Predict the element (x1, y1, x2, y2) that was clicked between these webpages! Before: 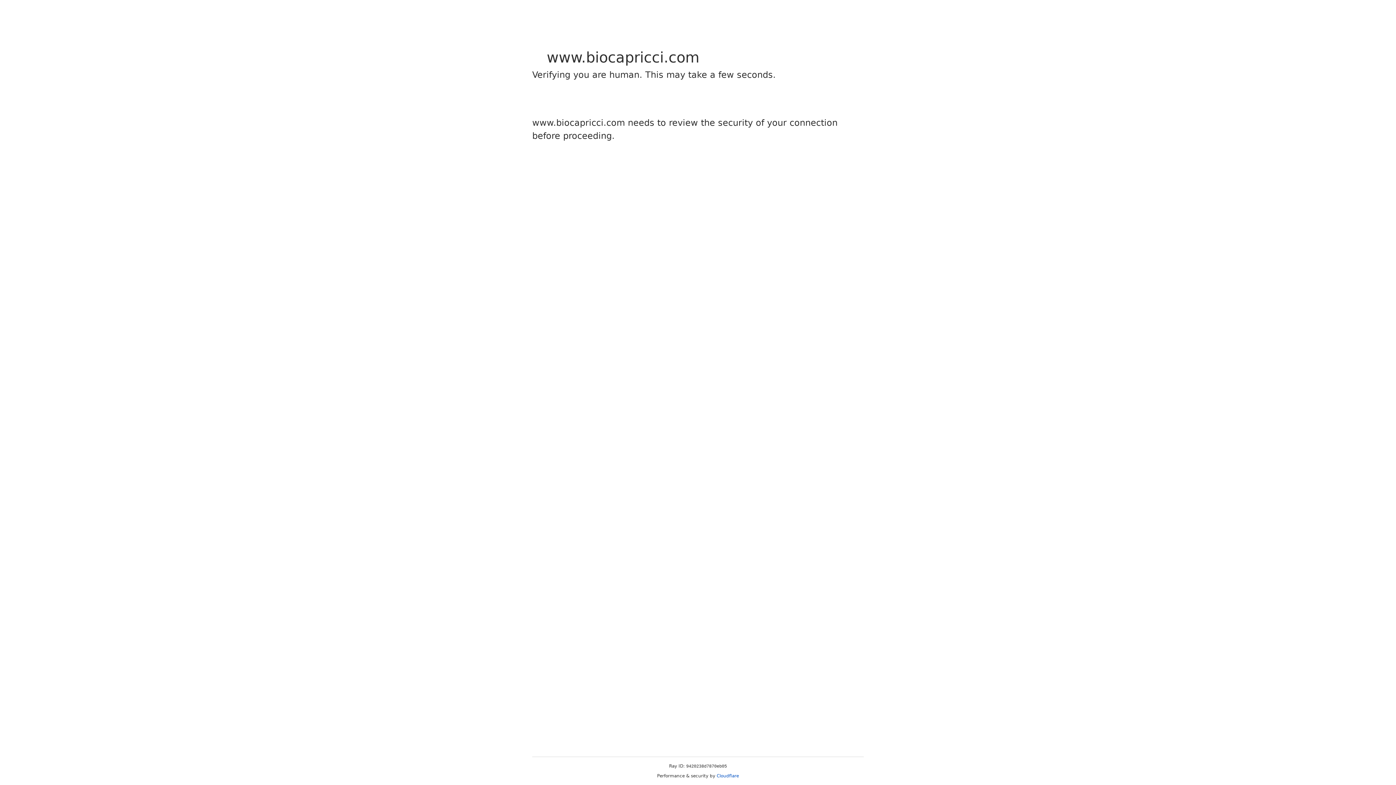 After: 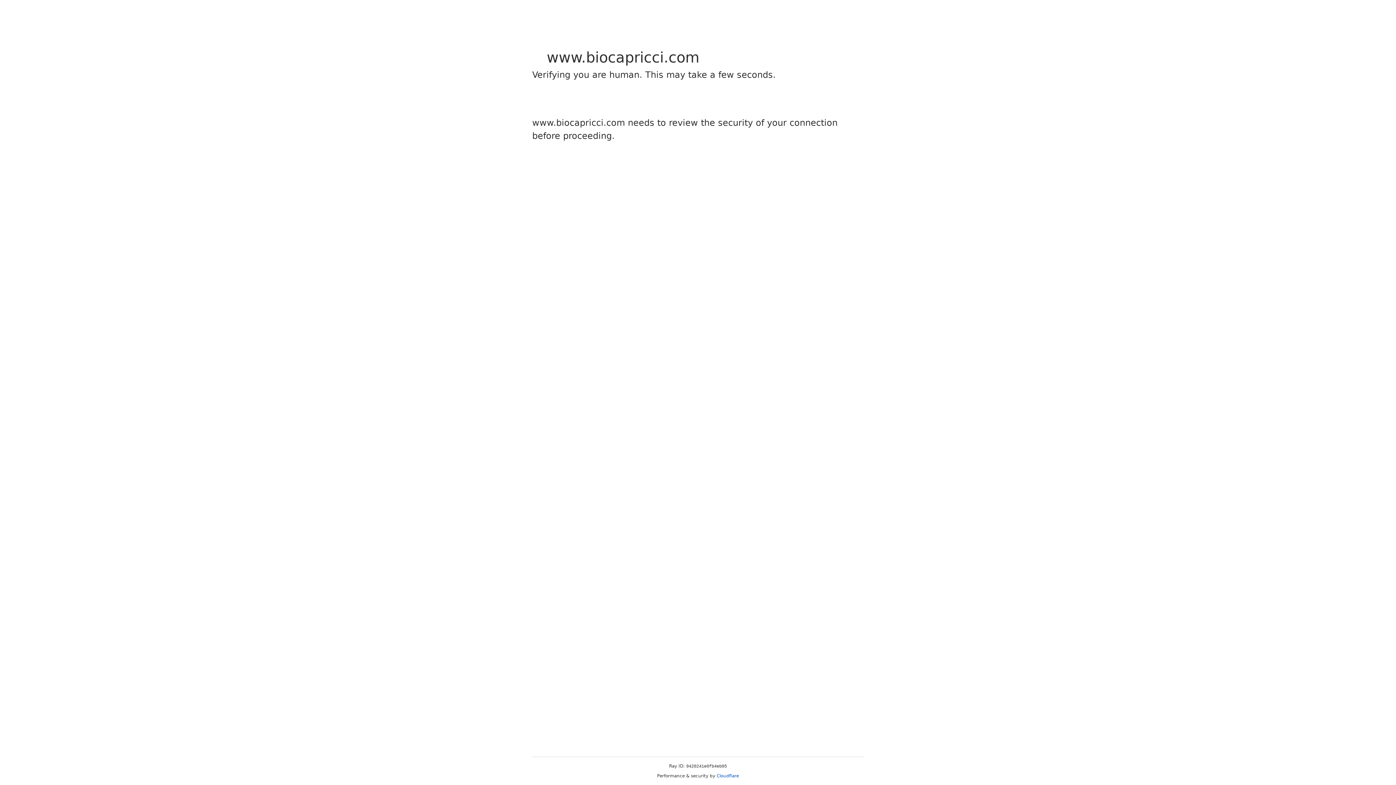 Action: bbox: (716, 773, 739, 778) label: Cloudflare